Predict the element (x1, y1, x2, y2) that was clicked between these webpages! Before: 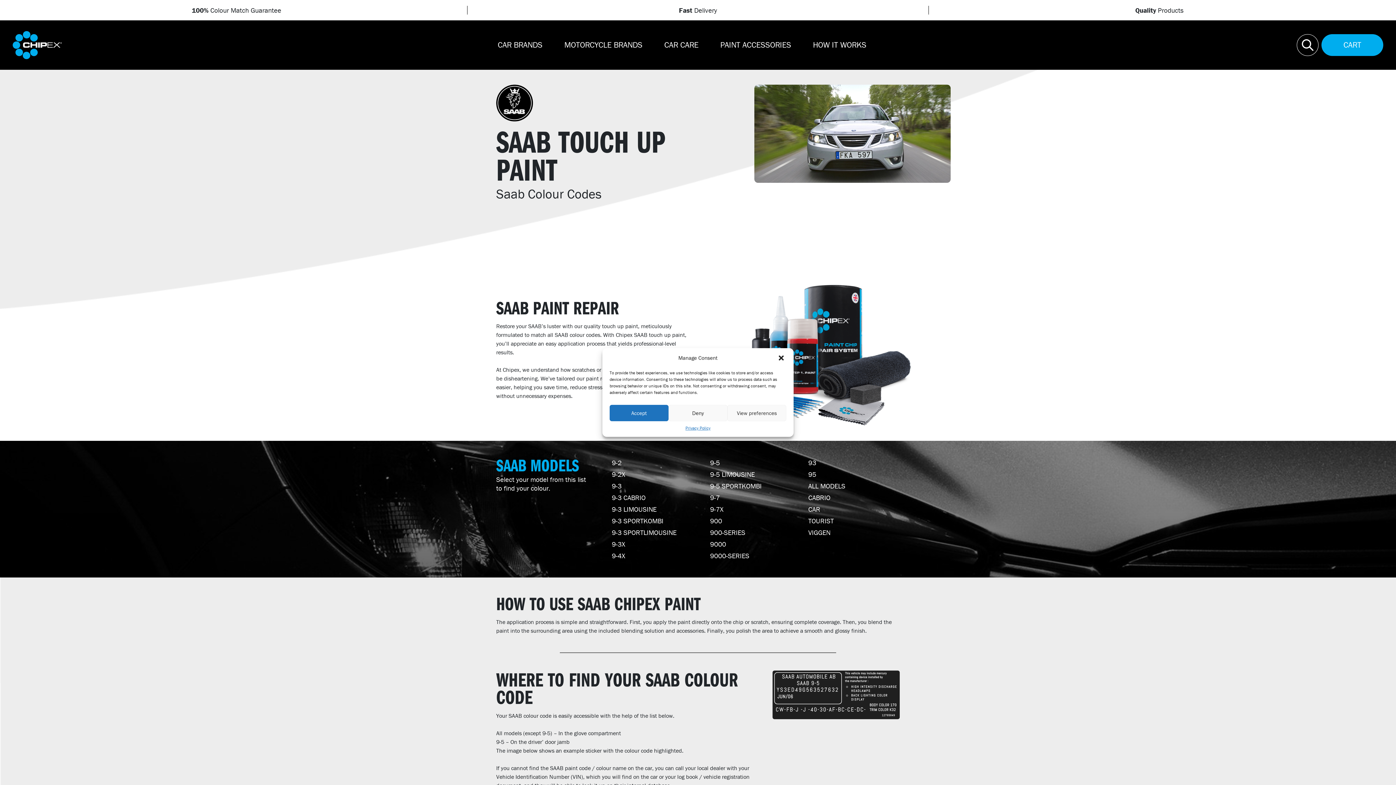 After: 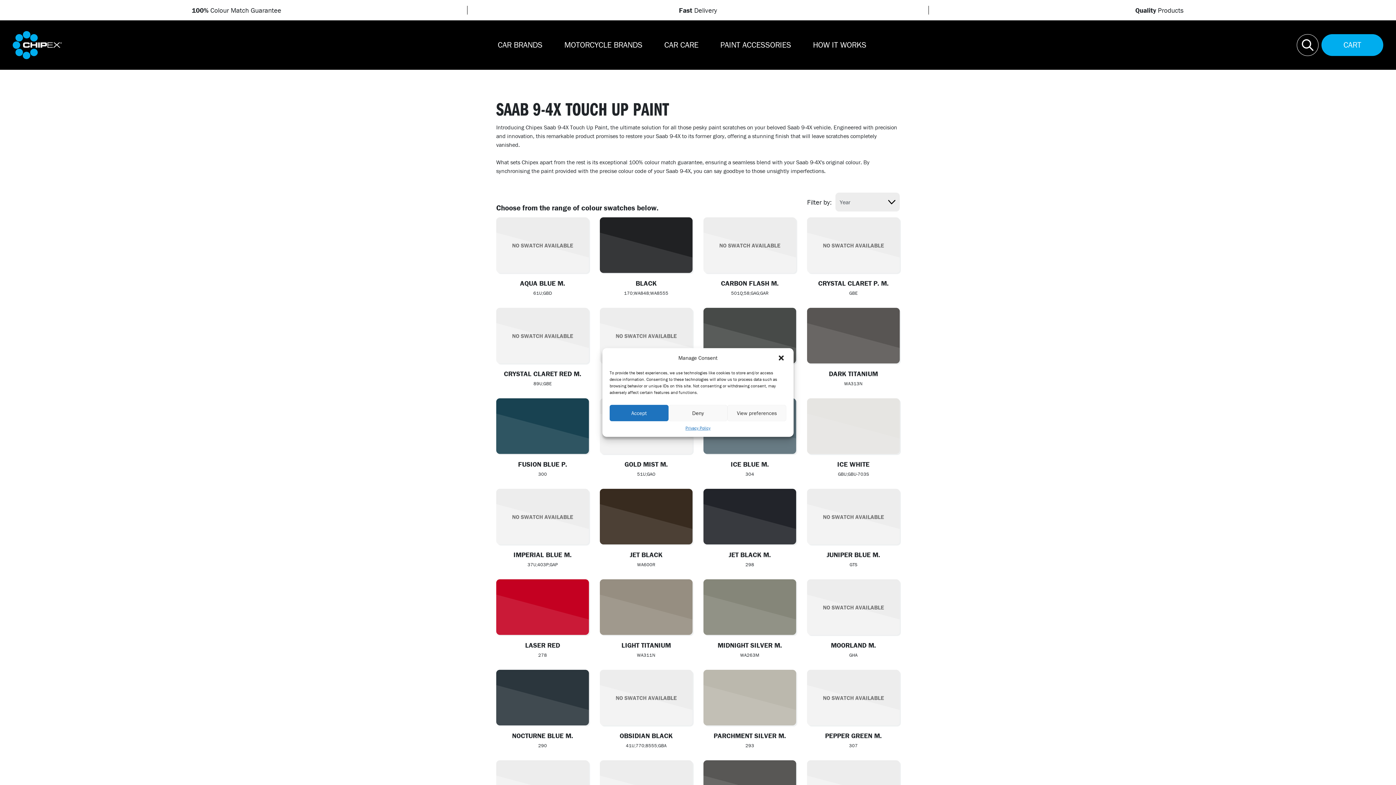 Action: label: 9-4X bbox: (612, 551, 697, 560)